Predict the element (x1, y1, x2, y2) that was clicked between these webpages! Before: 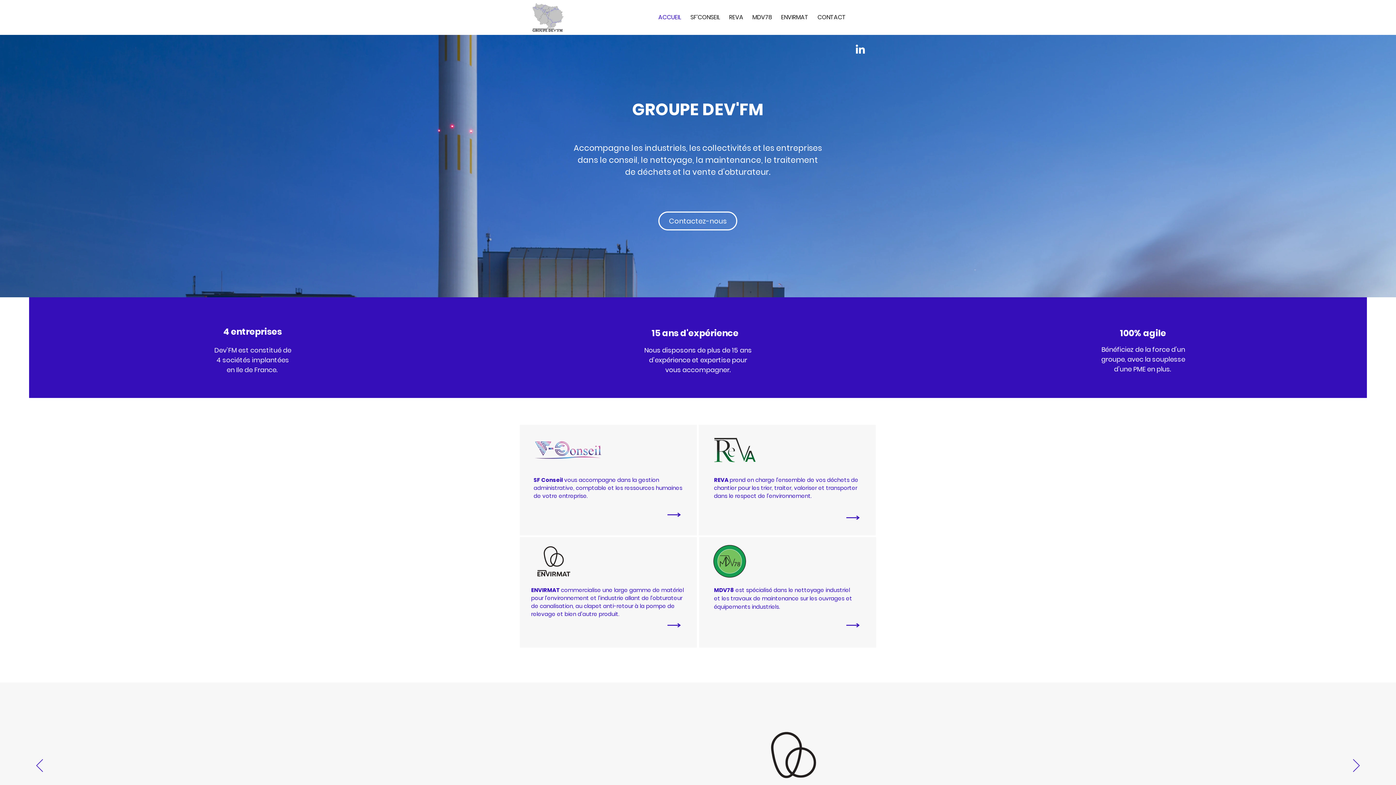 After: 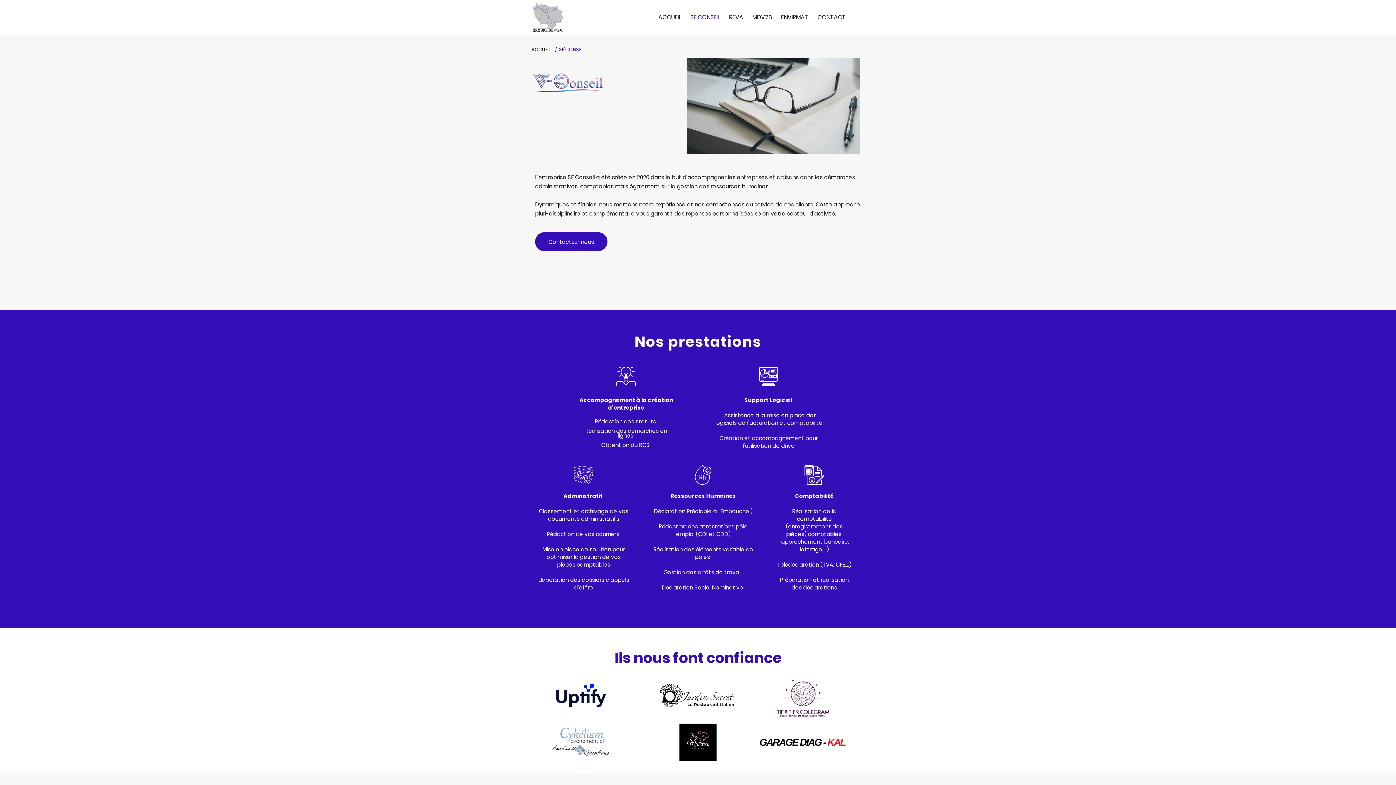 Action: bbox: (533, 436, 602, 464)